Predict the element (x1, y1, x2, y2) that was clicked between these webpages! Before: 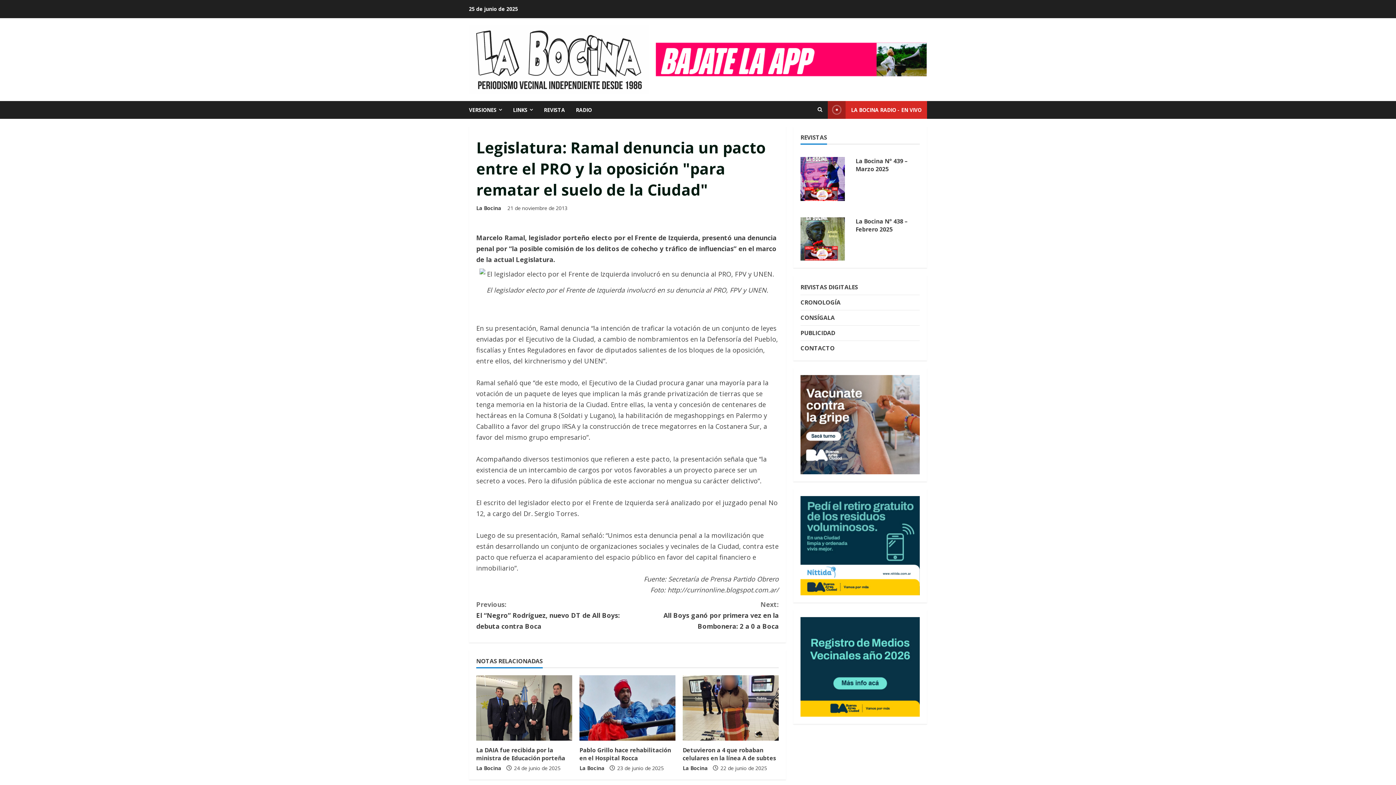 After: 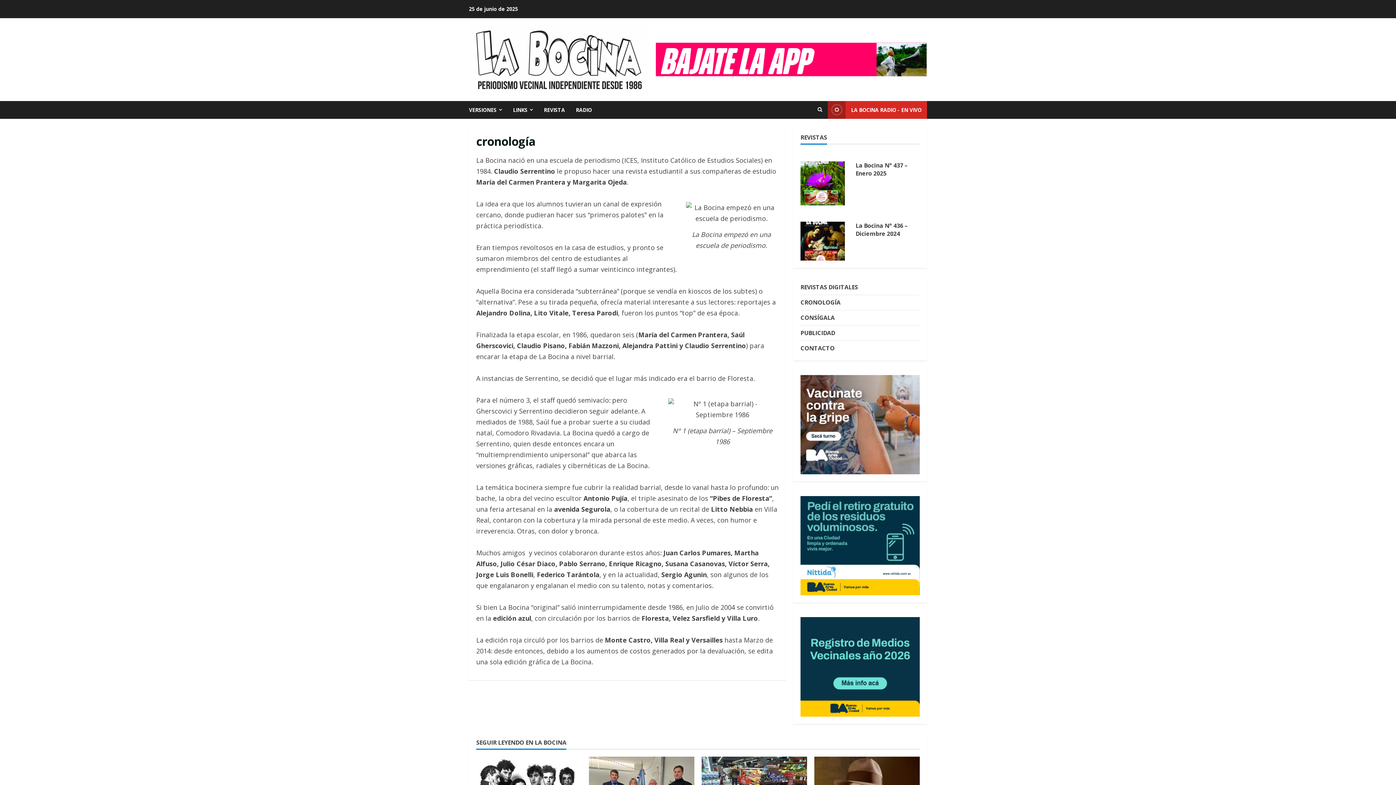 Action: label: CRONOLOGÍA bbox: (800, 298, 840, 306)